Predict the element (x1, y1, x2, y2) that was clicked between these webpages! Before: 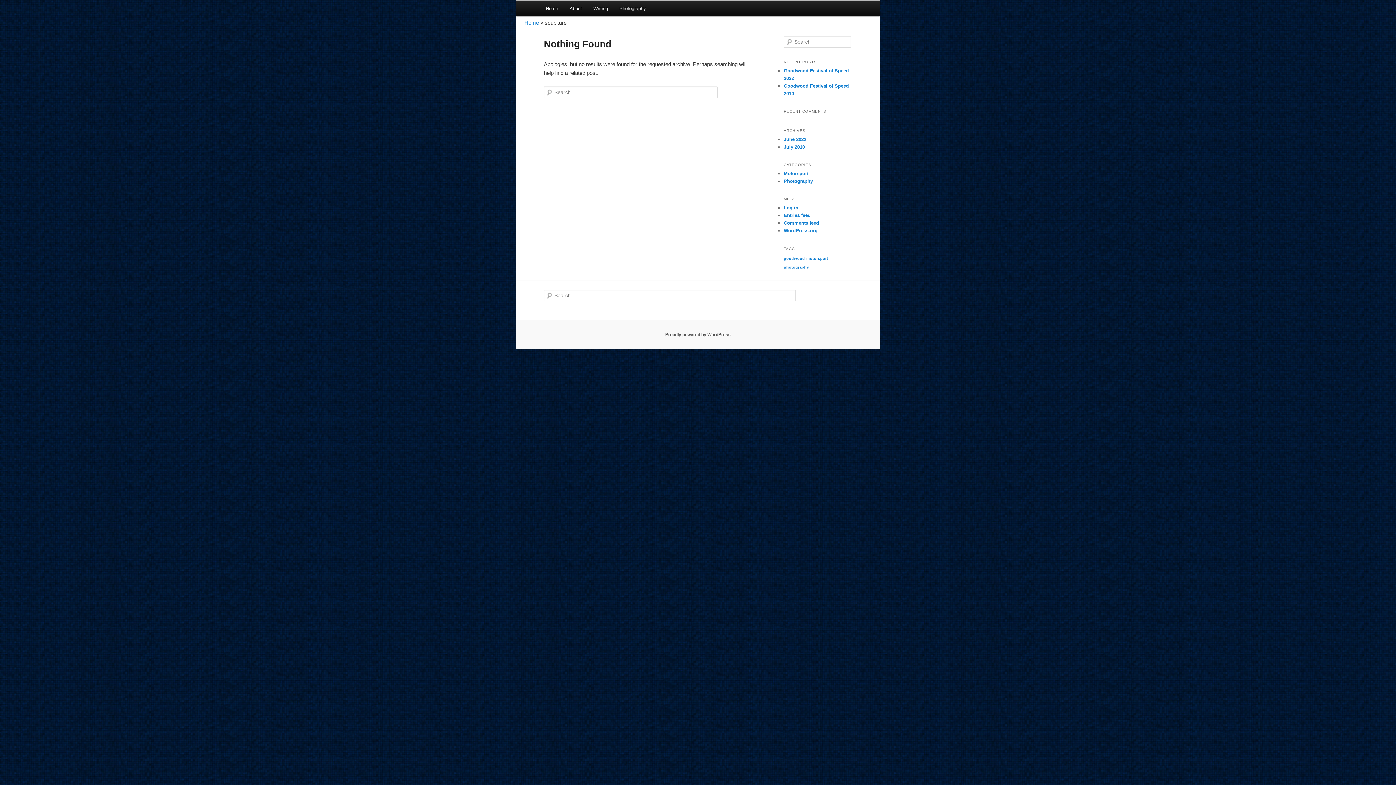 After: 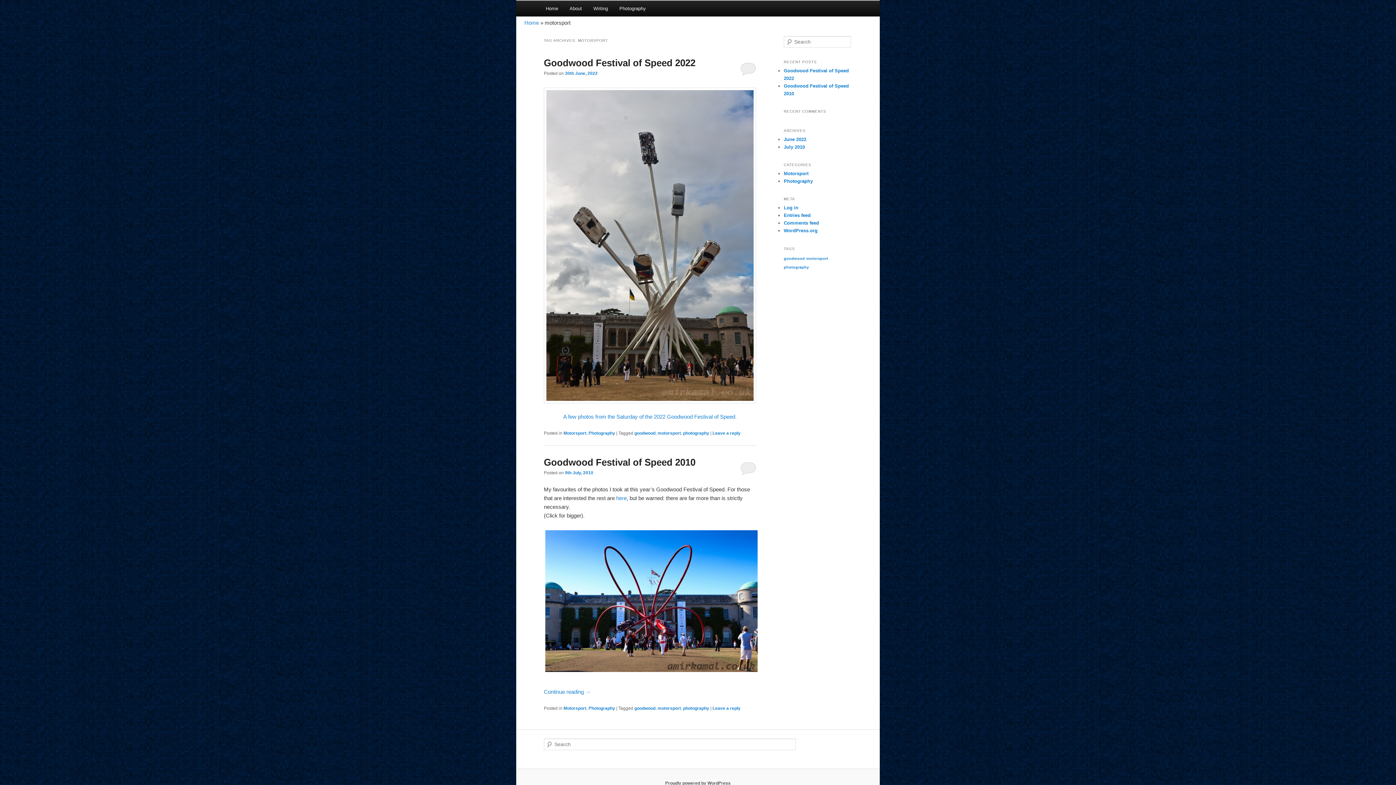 Action: label: motorsport (2 items) bbox: (806, 256, 828, 260)